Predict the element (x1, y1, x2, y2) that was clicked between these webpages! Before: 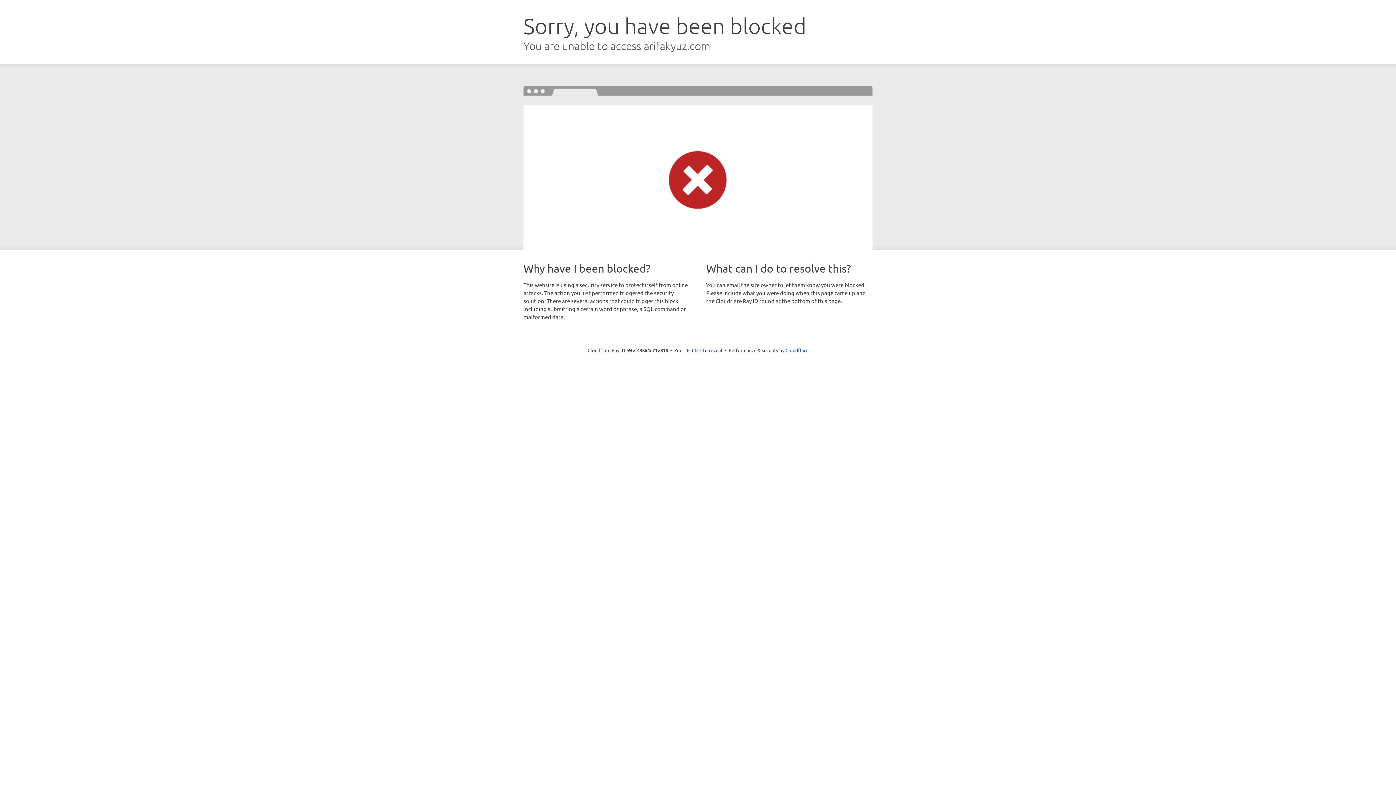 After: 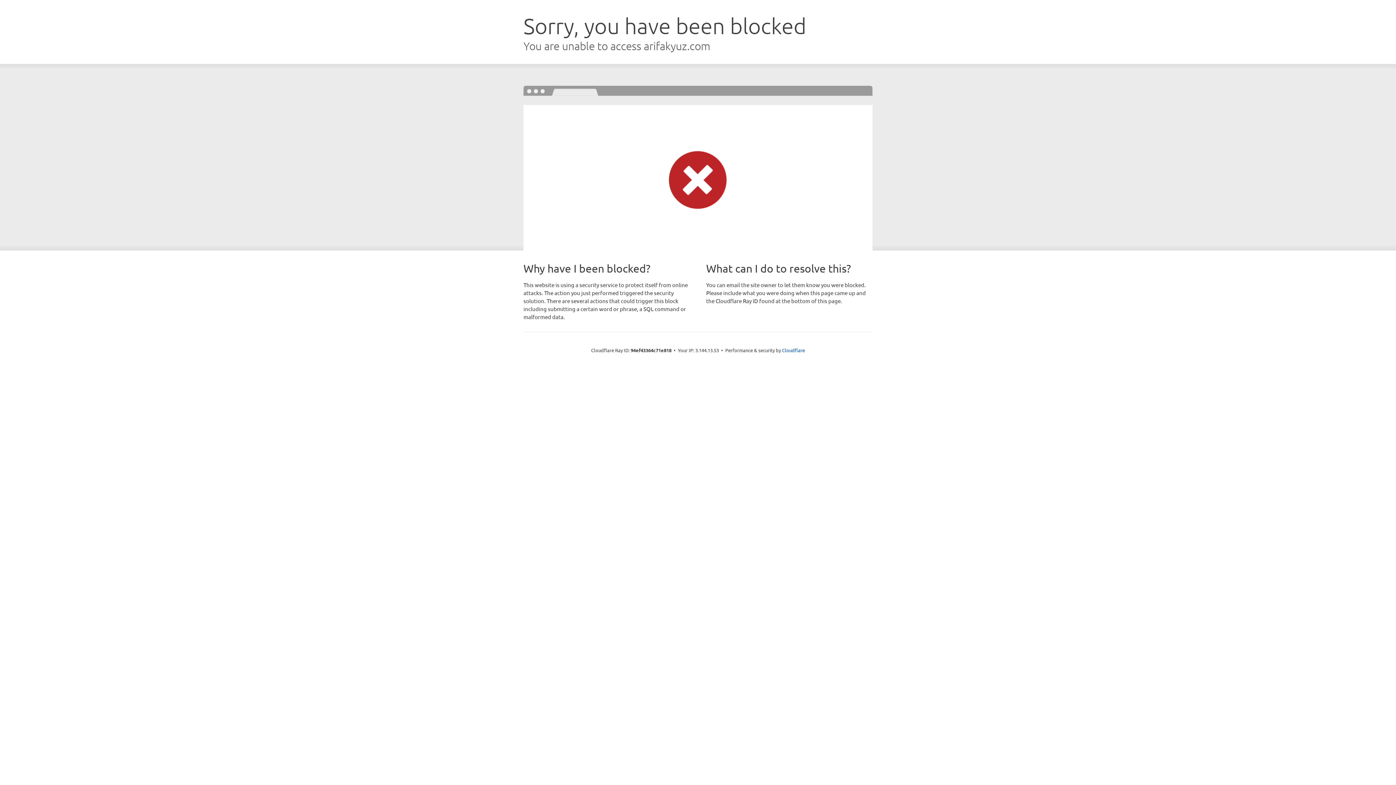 Action: bbox: (692, 346, 722, 353) label: Click to reveal